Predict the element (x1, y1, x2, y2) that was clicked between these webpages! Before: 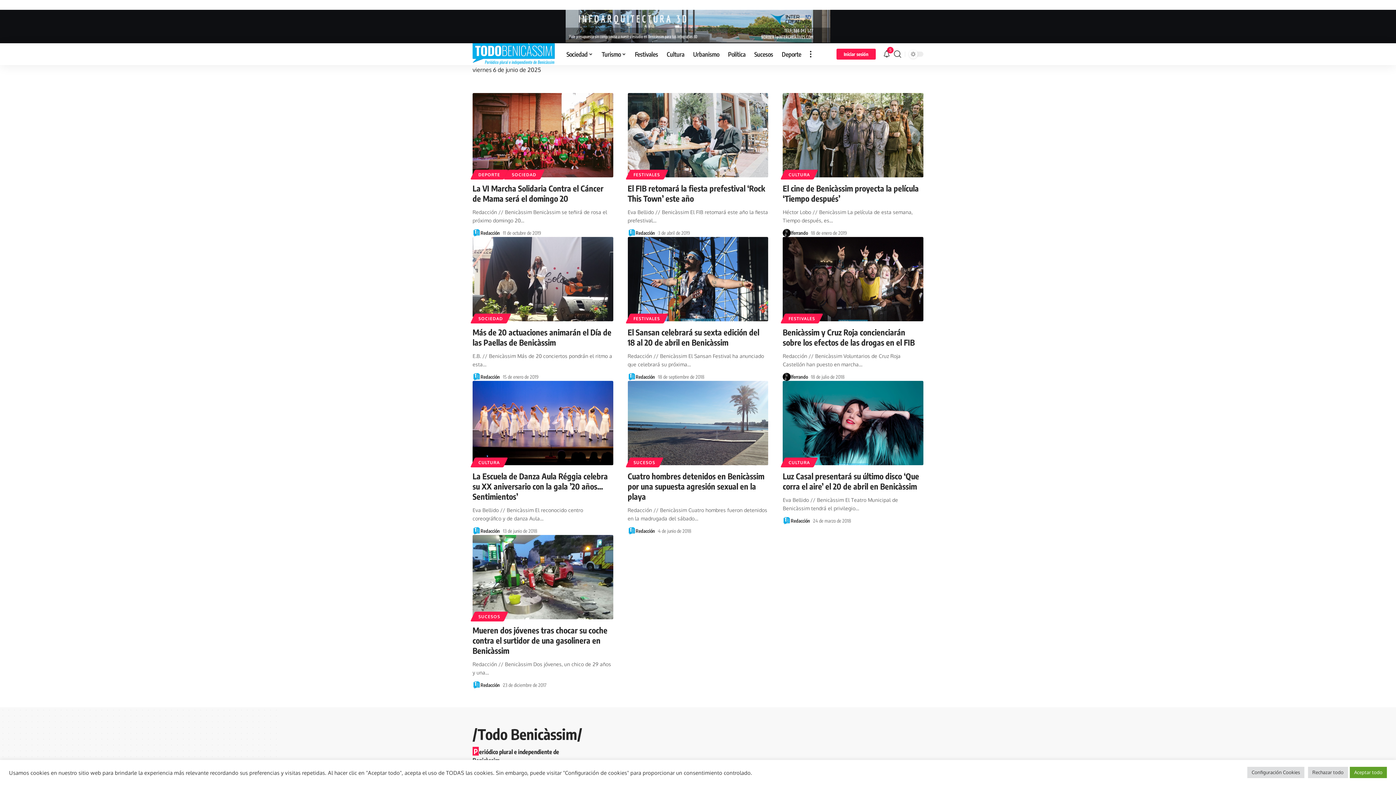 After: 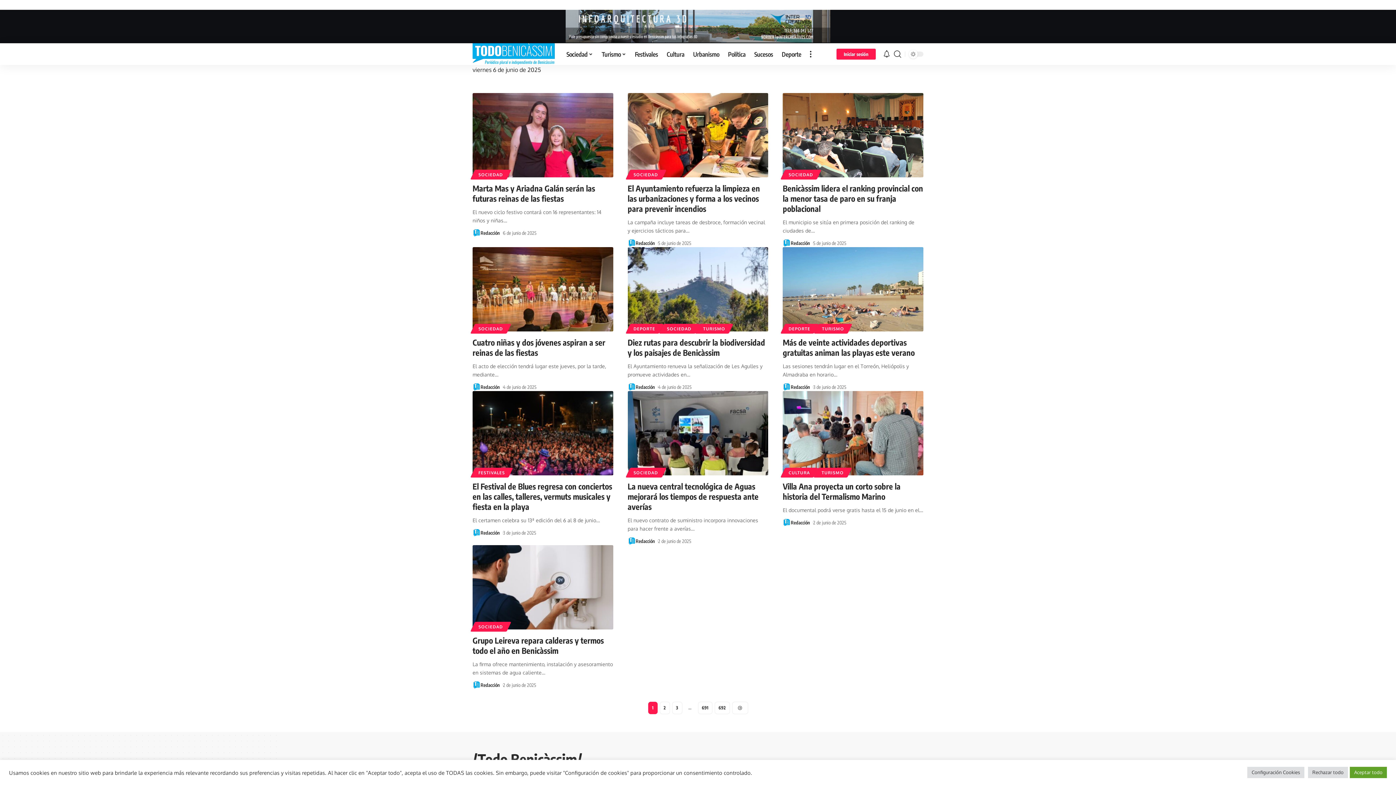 Action: bbox: (480, 527, 500, 535) label: Redacción